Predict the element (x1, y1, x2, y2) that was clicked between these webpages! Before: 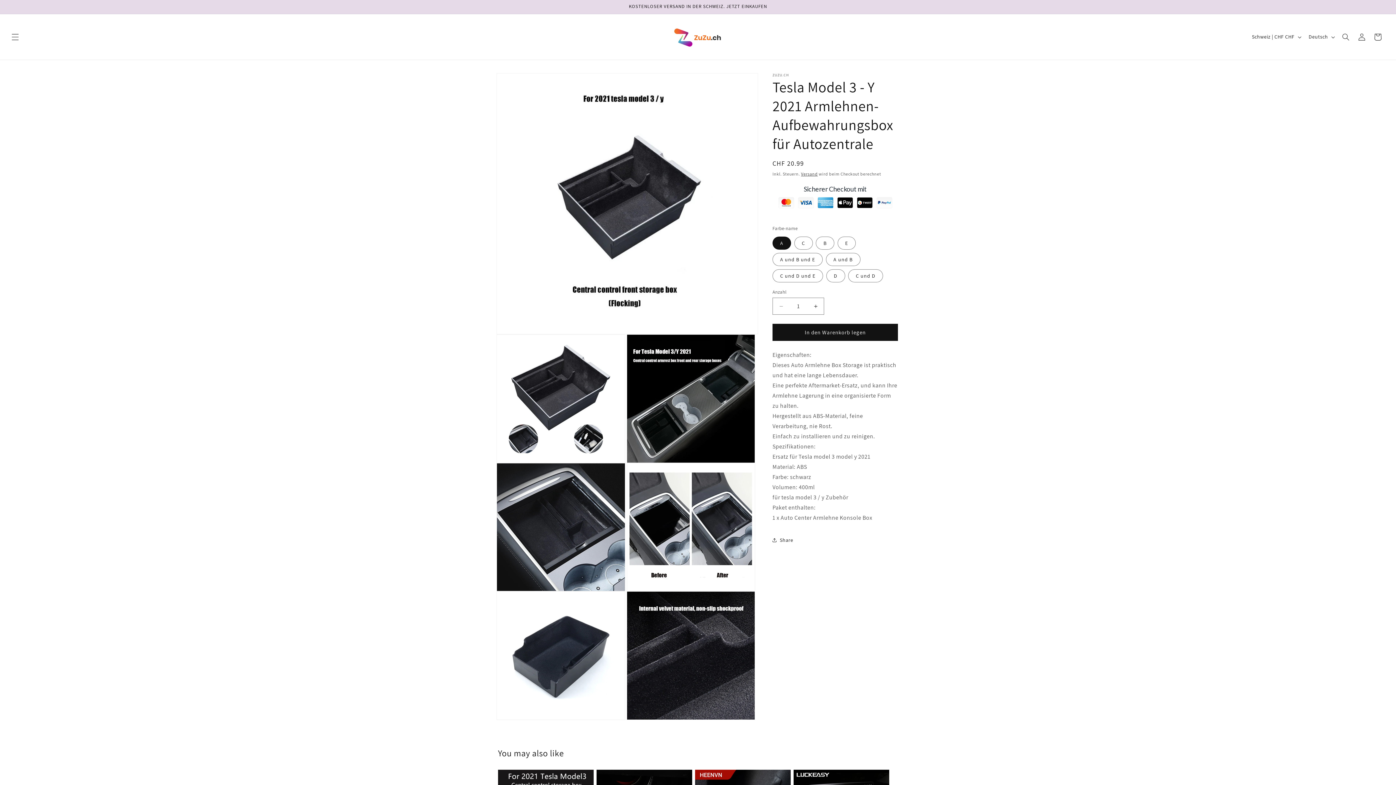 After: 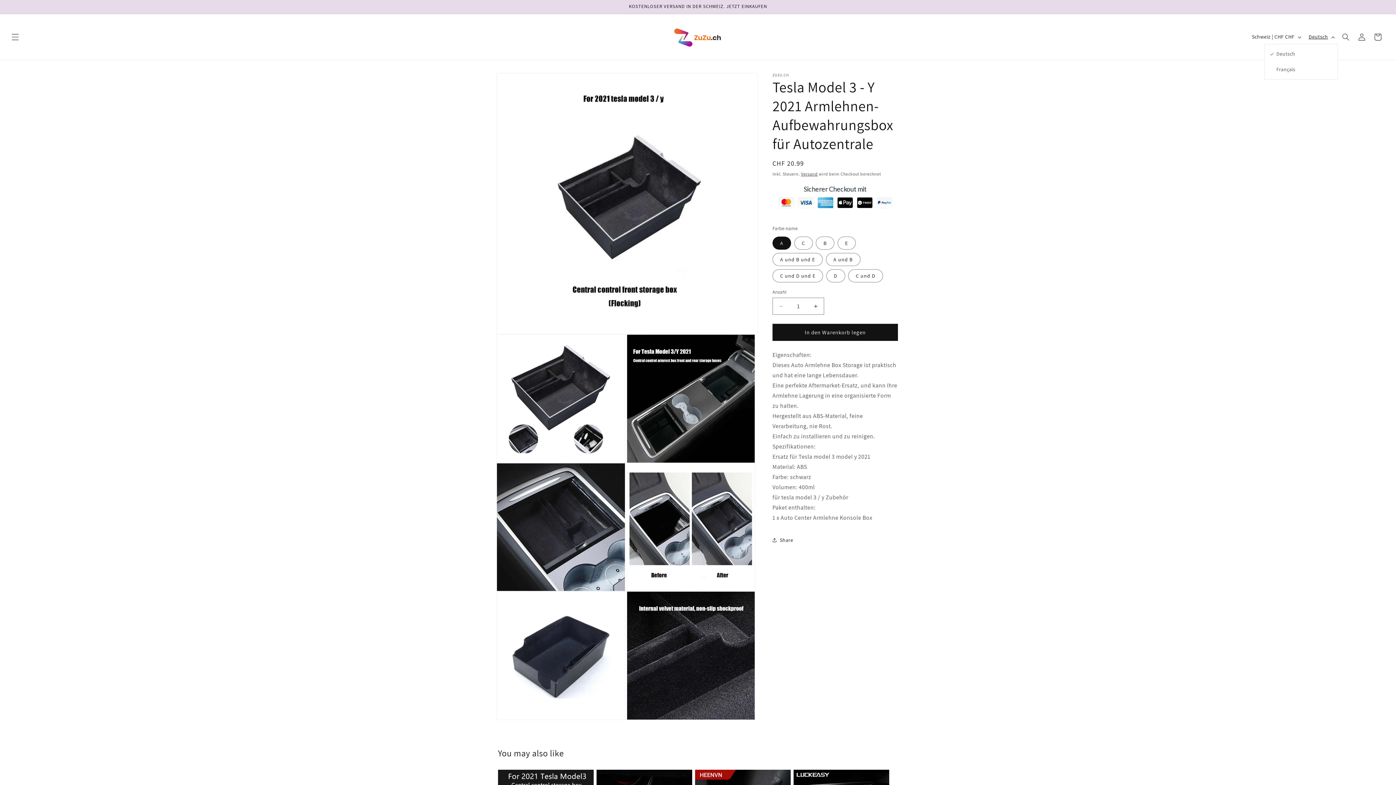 Action: bbox: (1304, 30, 1338, 43) label: Deutsch